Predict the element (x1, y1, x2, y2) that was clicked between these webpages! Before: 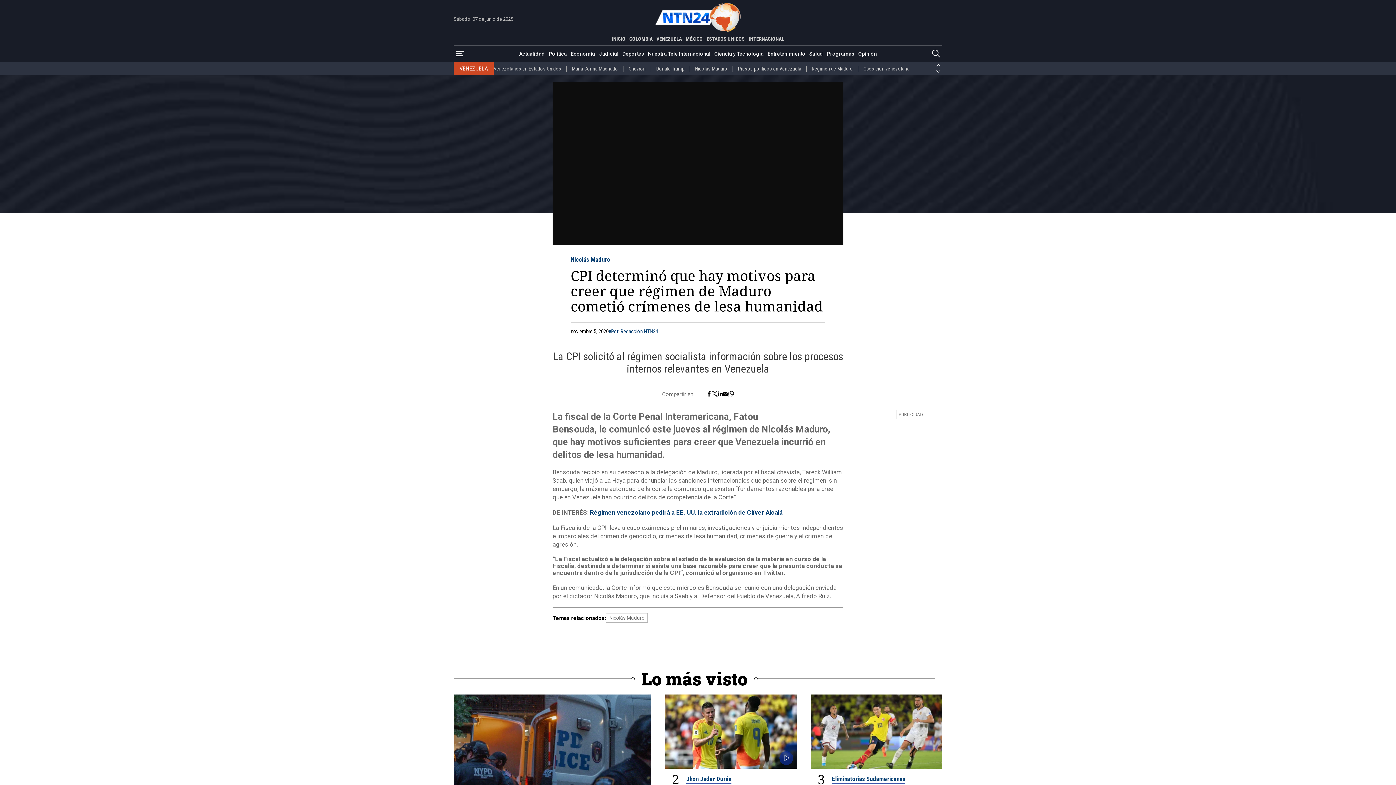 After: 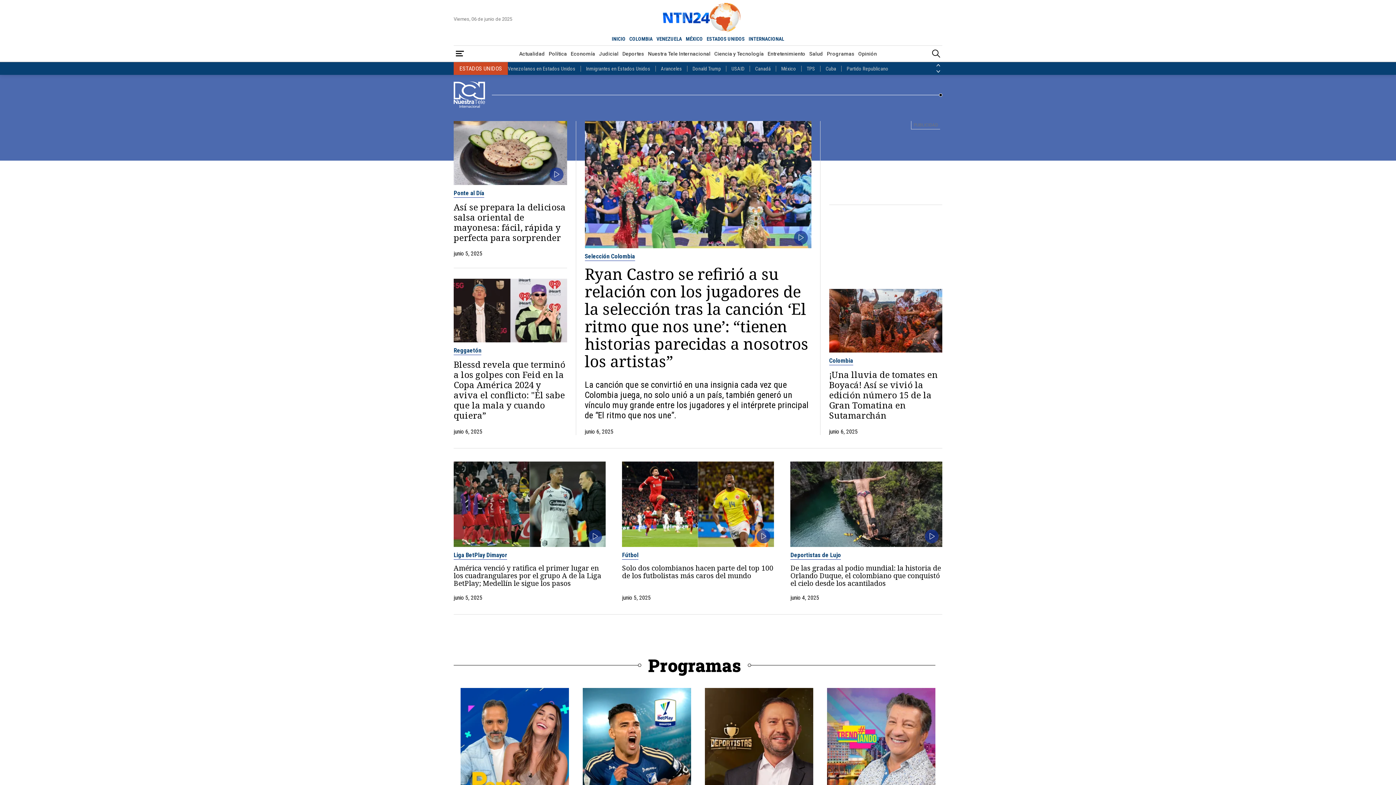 Action: label: Nuestra Tele Internacional bbox: (646, 47, 712, 60)